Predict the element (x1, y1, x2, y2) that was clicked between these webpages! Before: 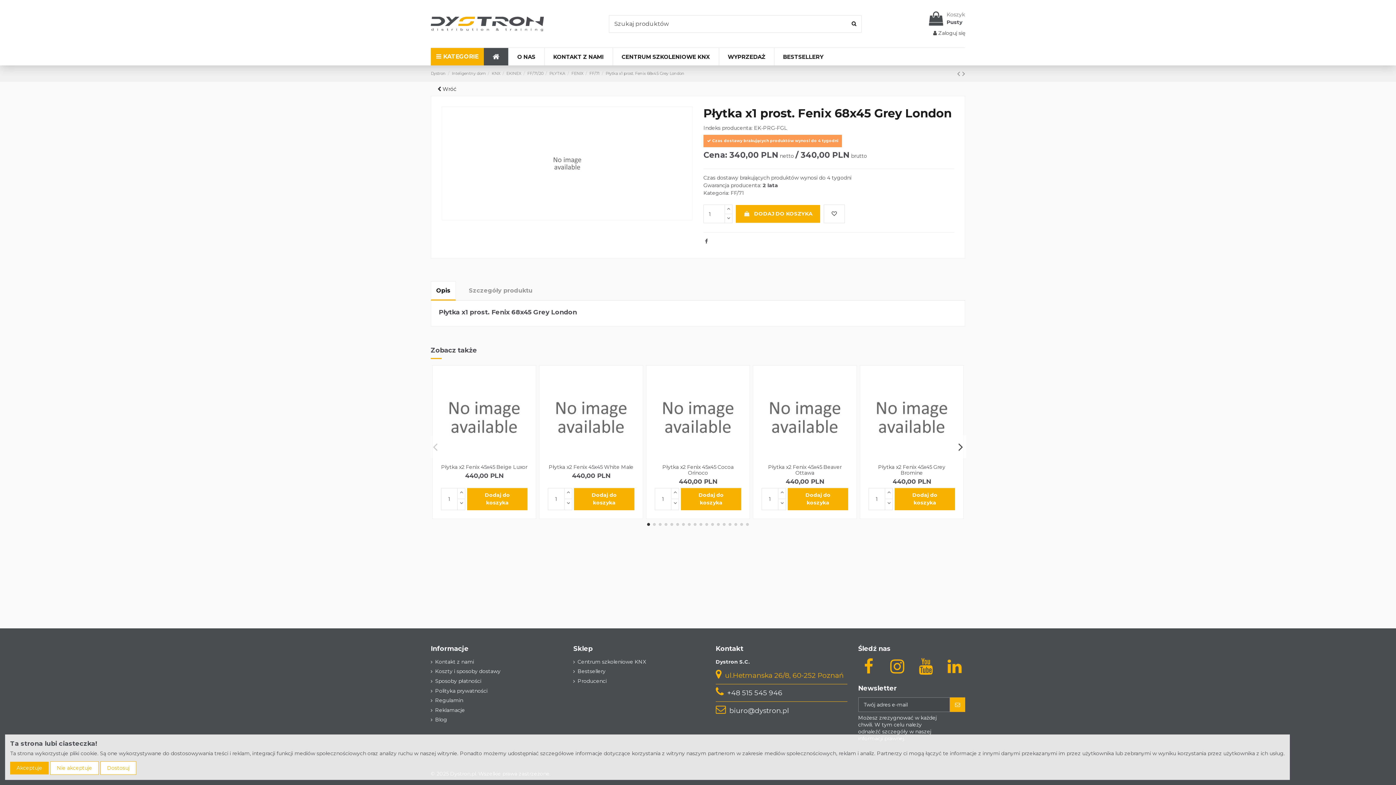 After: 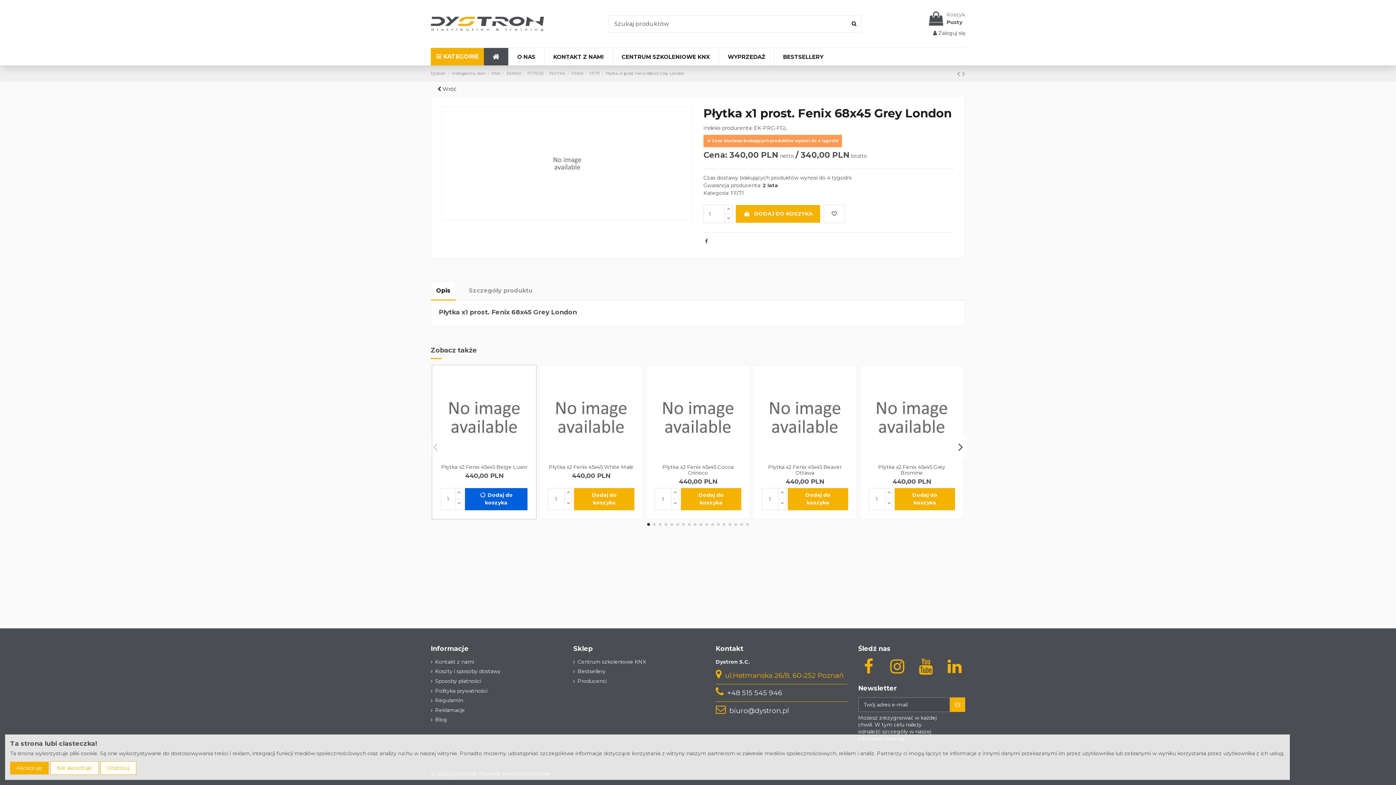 Action: label: Dodaj do koszyka bbox: (467, 488, 527, 510)